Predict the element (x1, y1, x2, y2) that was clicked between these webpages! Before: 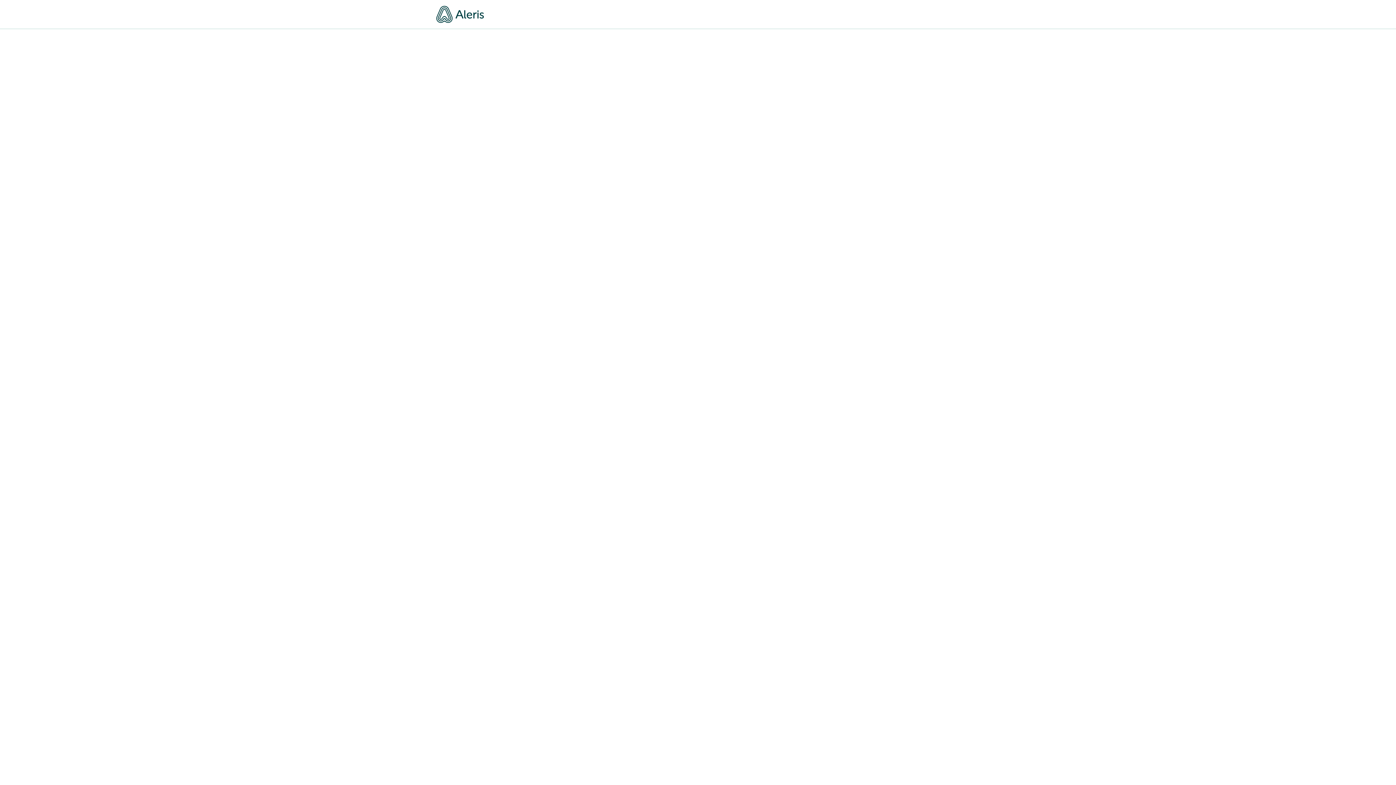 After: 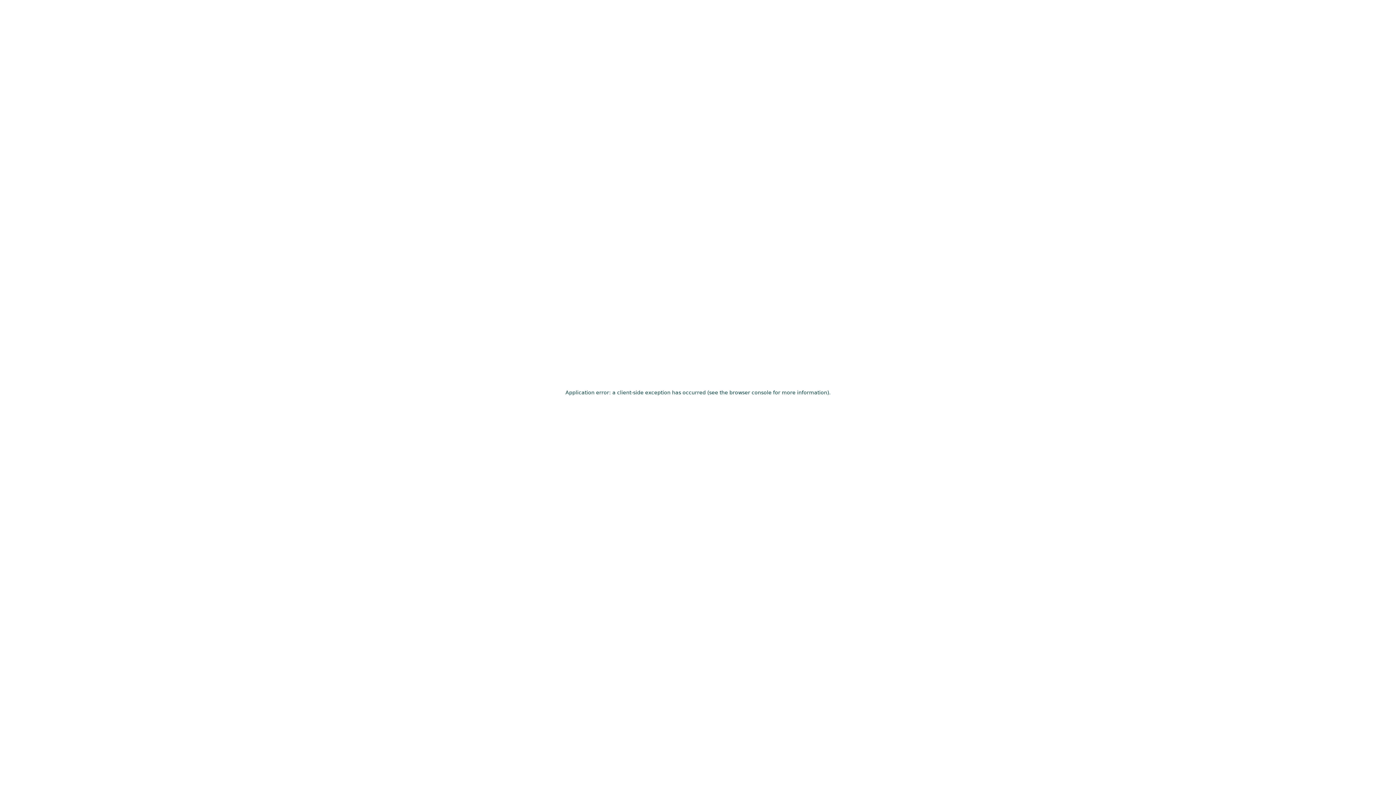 Action: bbox: (579, 207, 817, 228) label: Fertilitet